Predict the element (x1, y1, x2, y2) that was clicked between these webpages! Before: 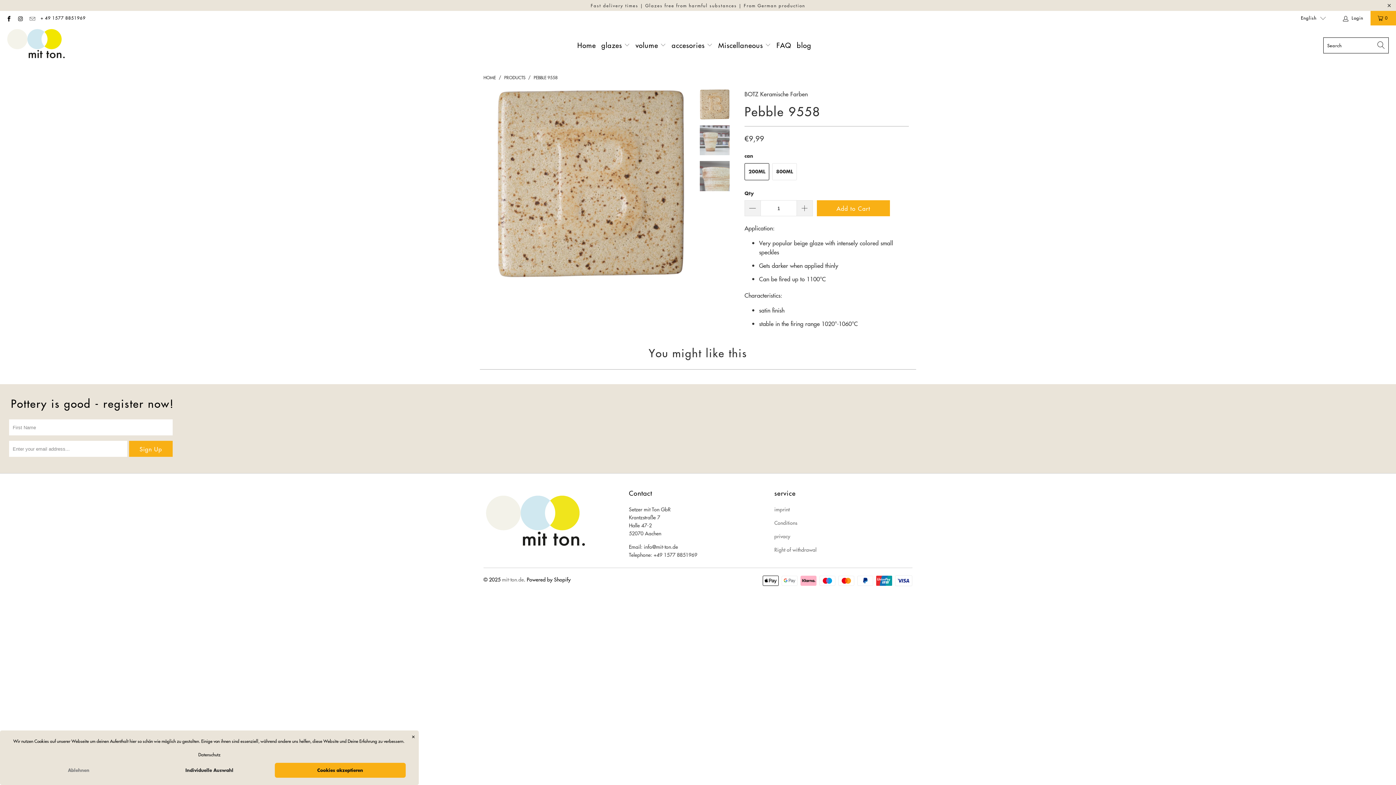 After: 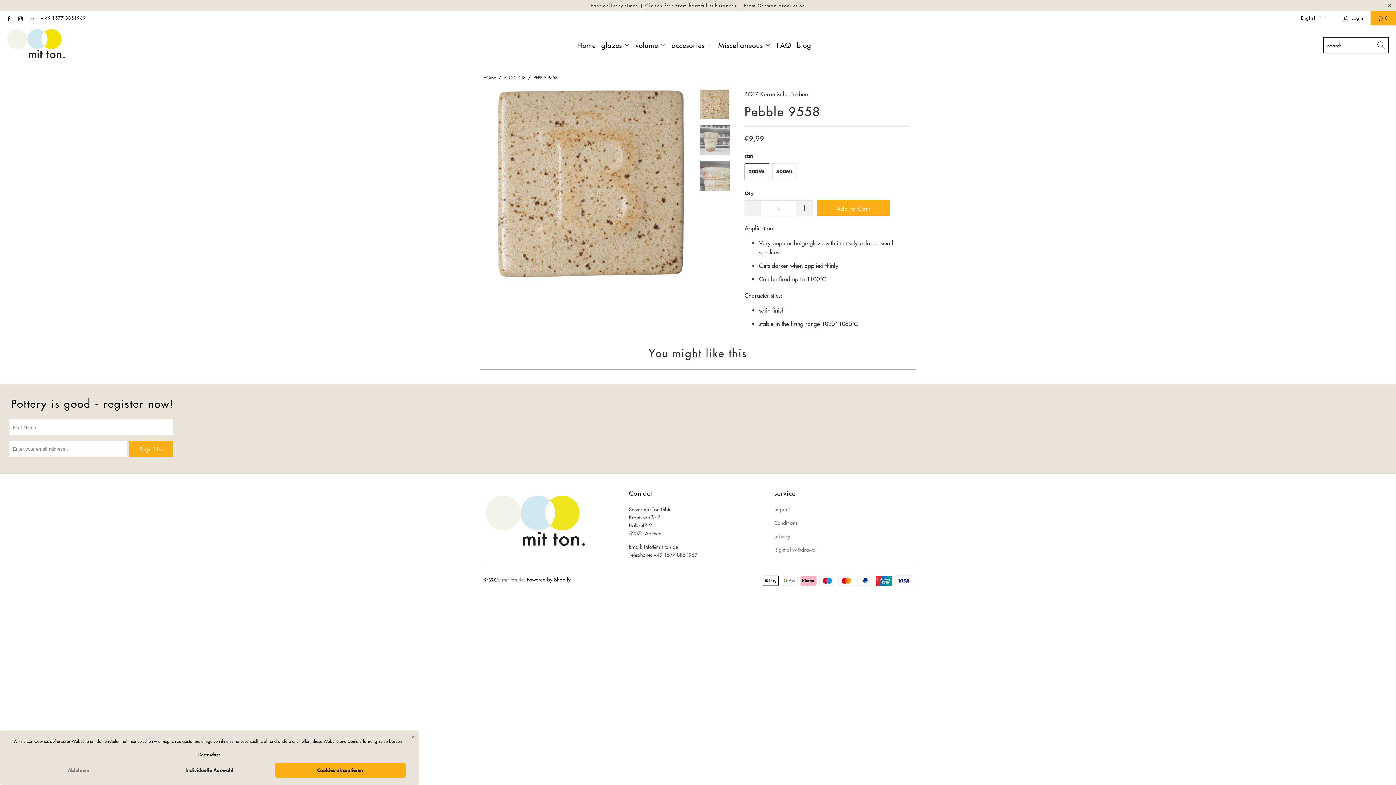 Action: label: PEBBLE 9558 bbox: (533, 74, 557, 80)